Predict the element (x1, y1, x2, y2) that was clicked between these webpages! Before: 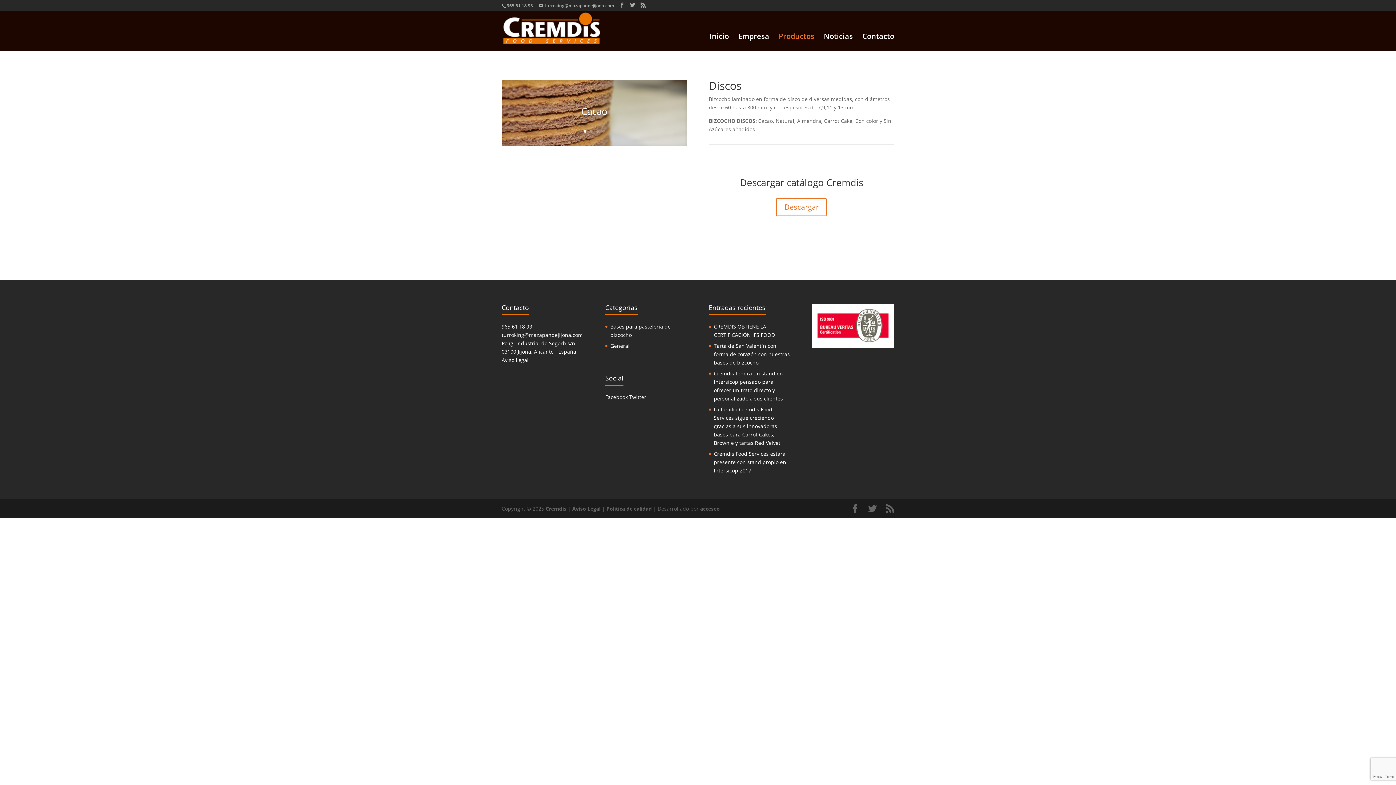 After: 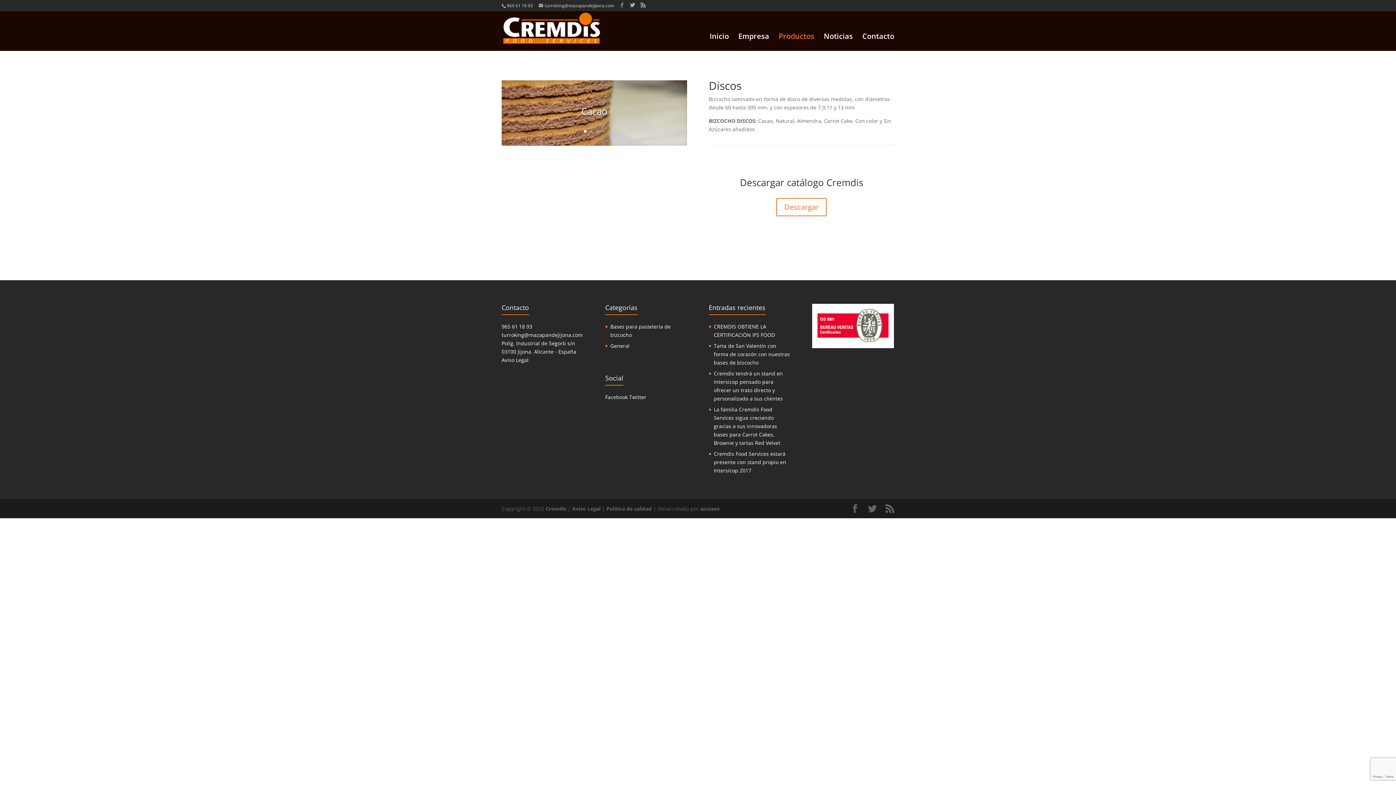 Action: bbox: (619, 2, 624, 8)